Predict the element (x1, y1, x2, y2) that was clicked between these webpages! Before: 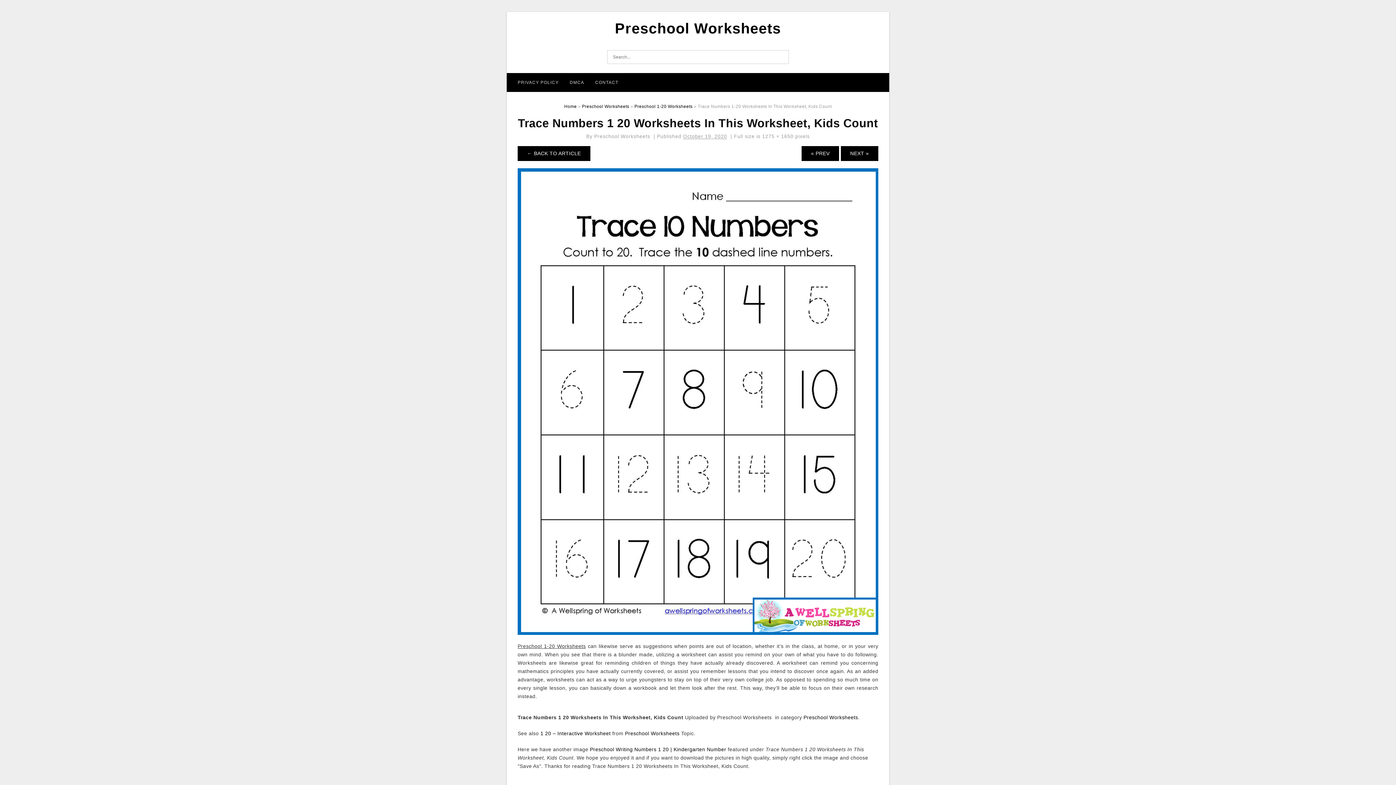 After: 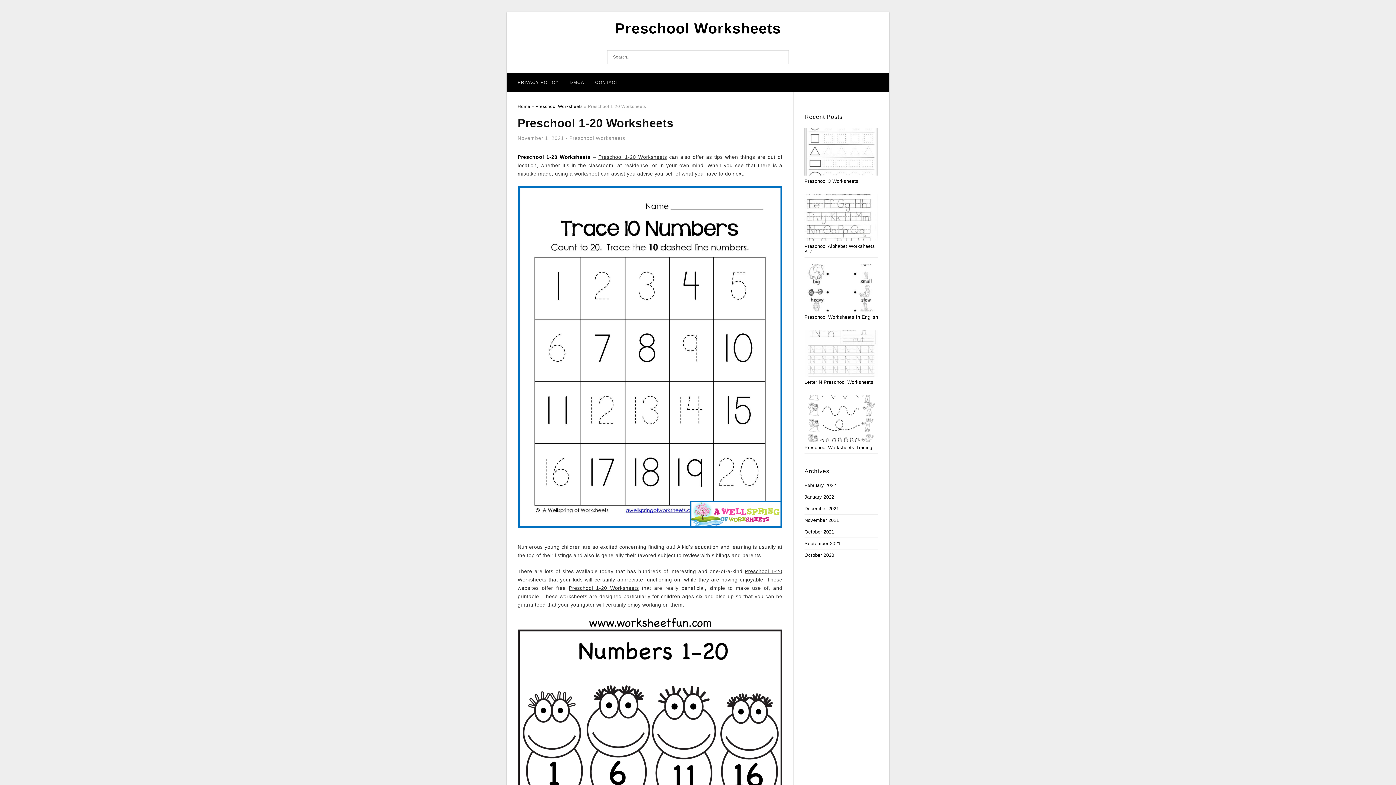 Action: bbox: (634, 104, 692, 109) label: Preschool 1-20 Worksheets